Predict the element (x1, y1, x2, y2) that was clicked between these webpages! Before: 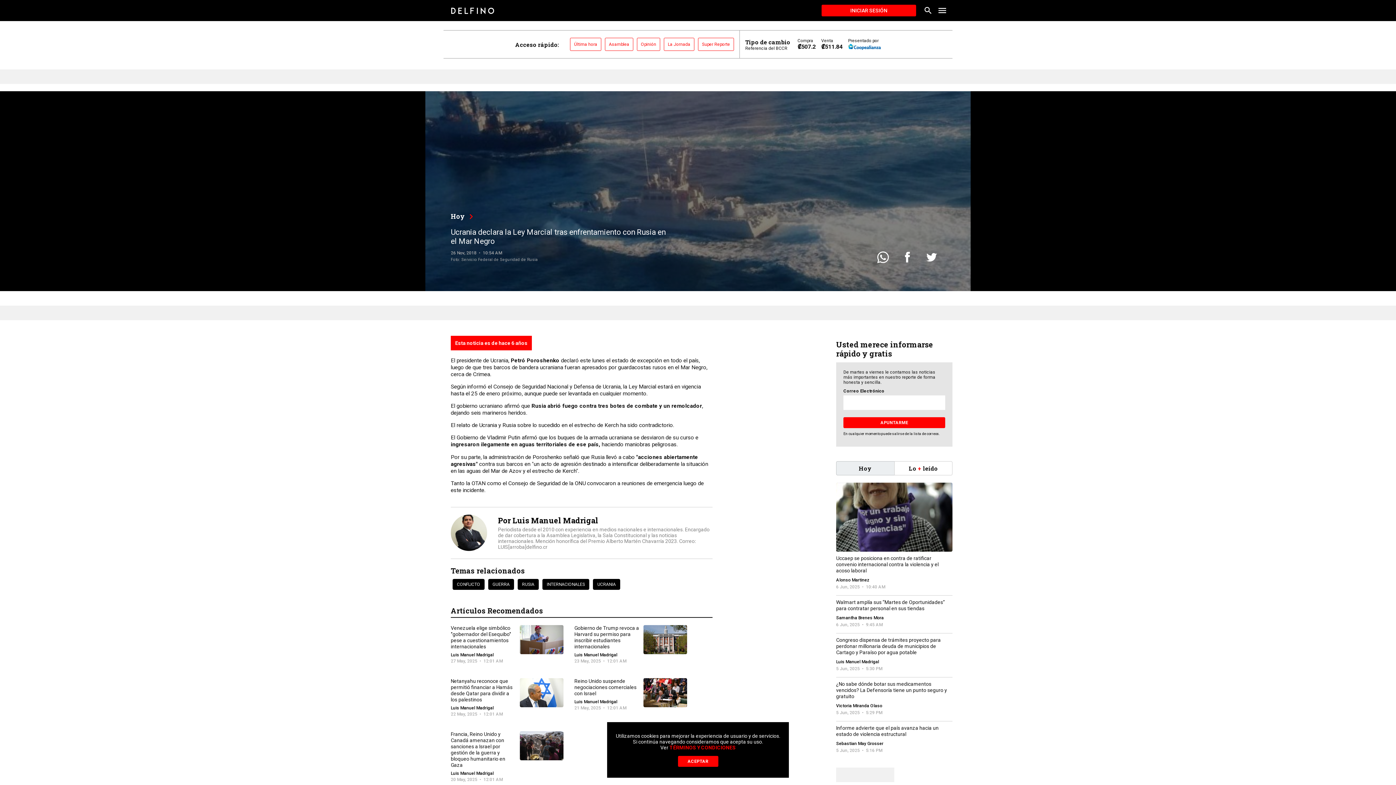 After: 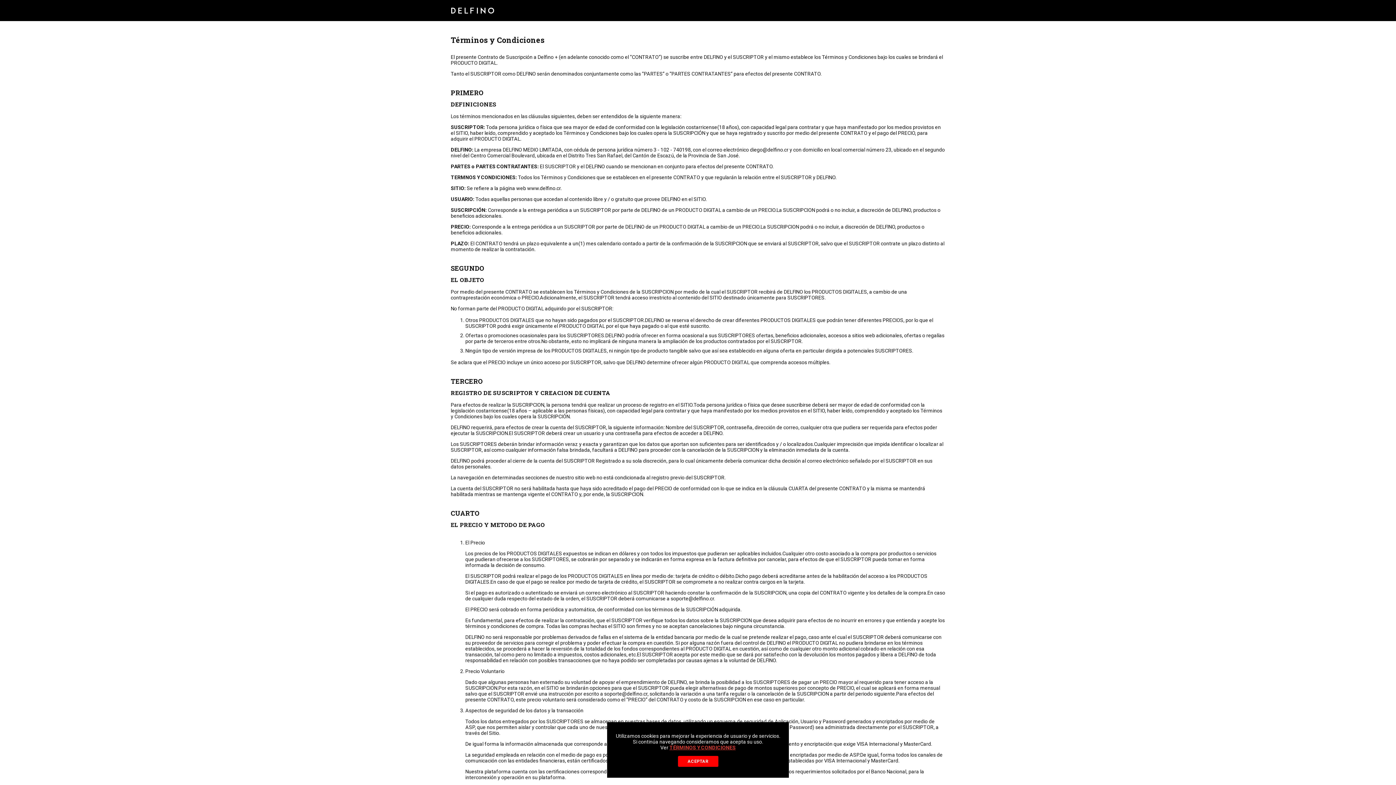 Action: label: TÉRMINOS Y CONDICIONES bbox: (669, 745, 735, 750)